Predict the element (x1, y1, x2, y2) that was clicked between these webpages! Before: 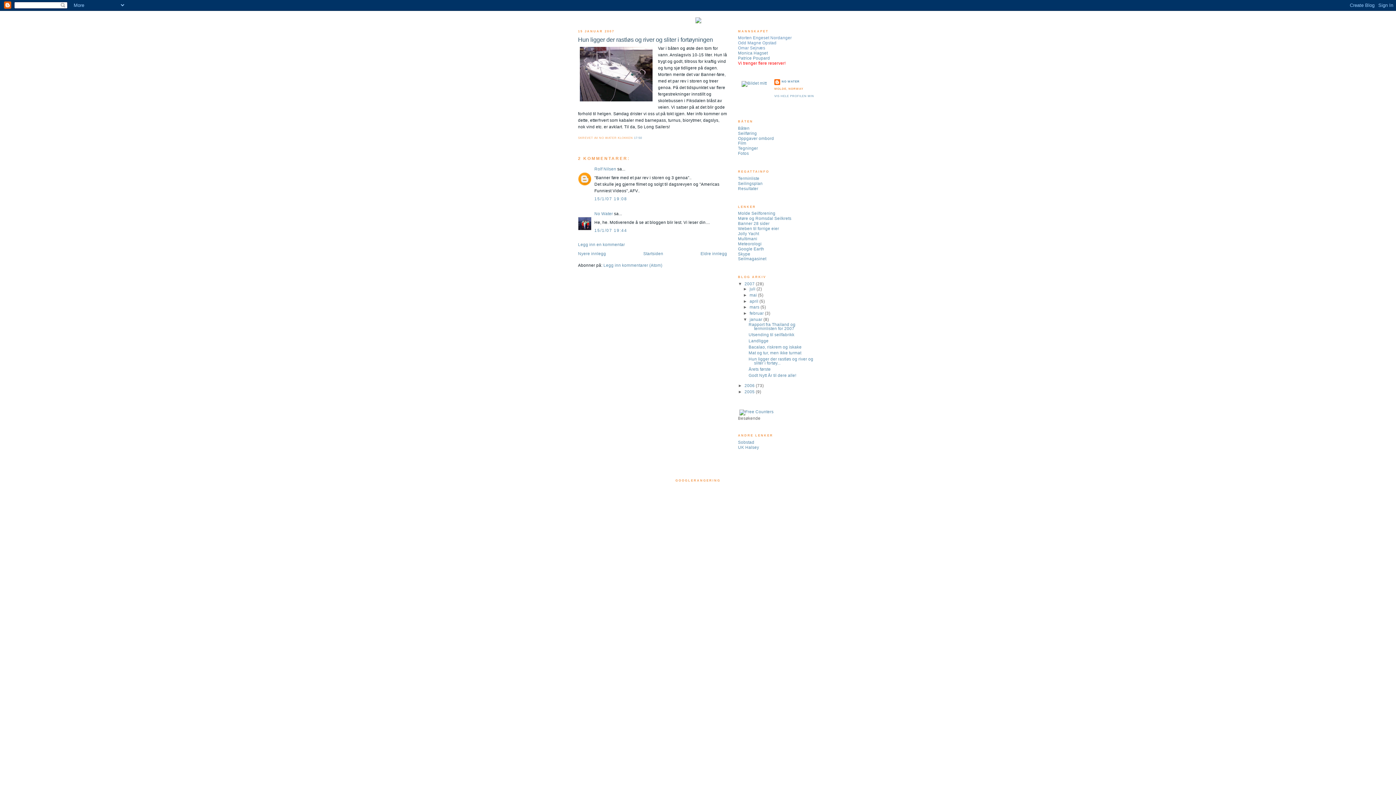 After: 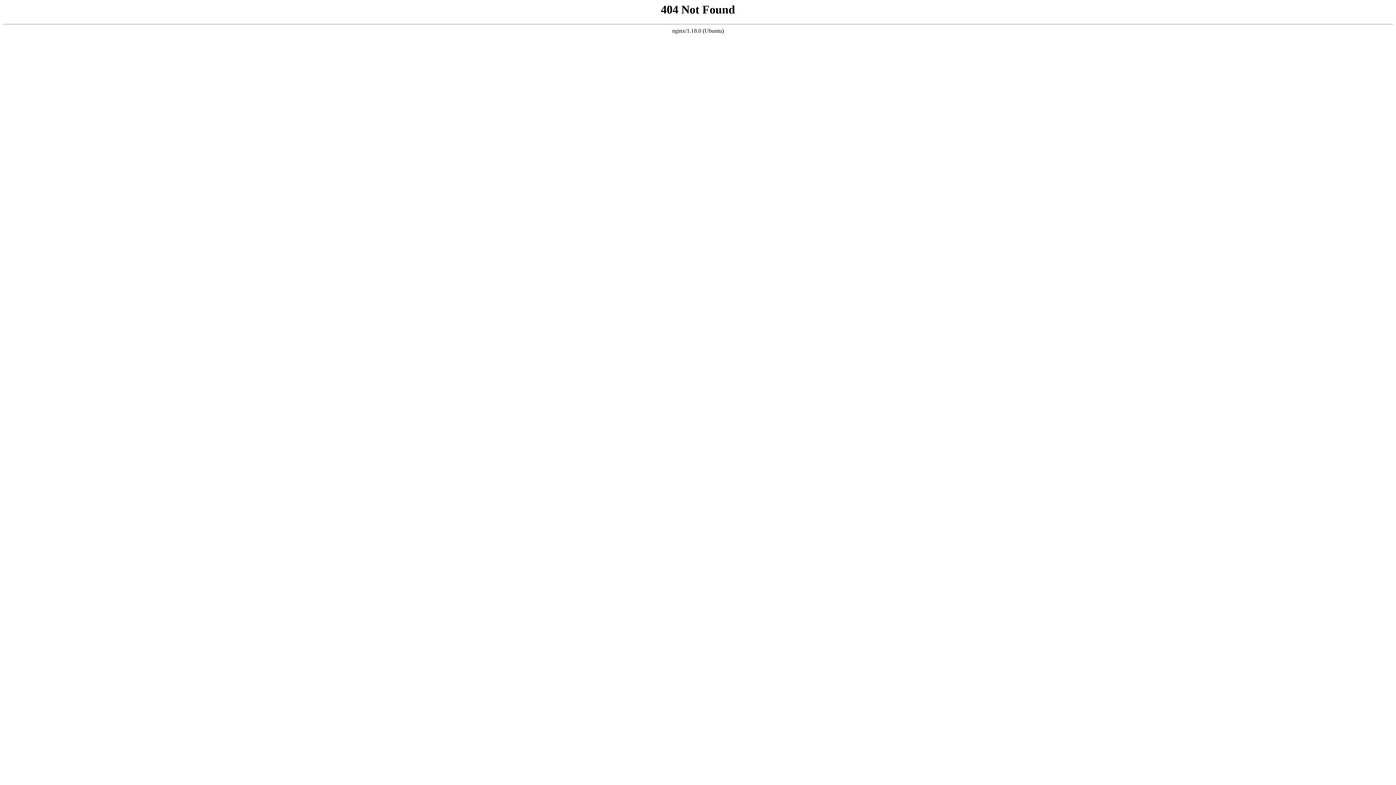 Action: bbox: (738, 40, 776, 45) label: Odd Magne Opstad